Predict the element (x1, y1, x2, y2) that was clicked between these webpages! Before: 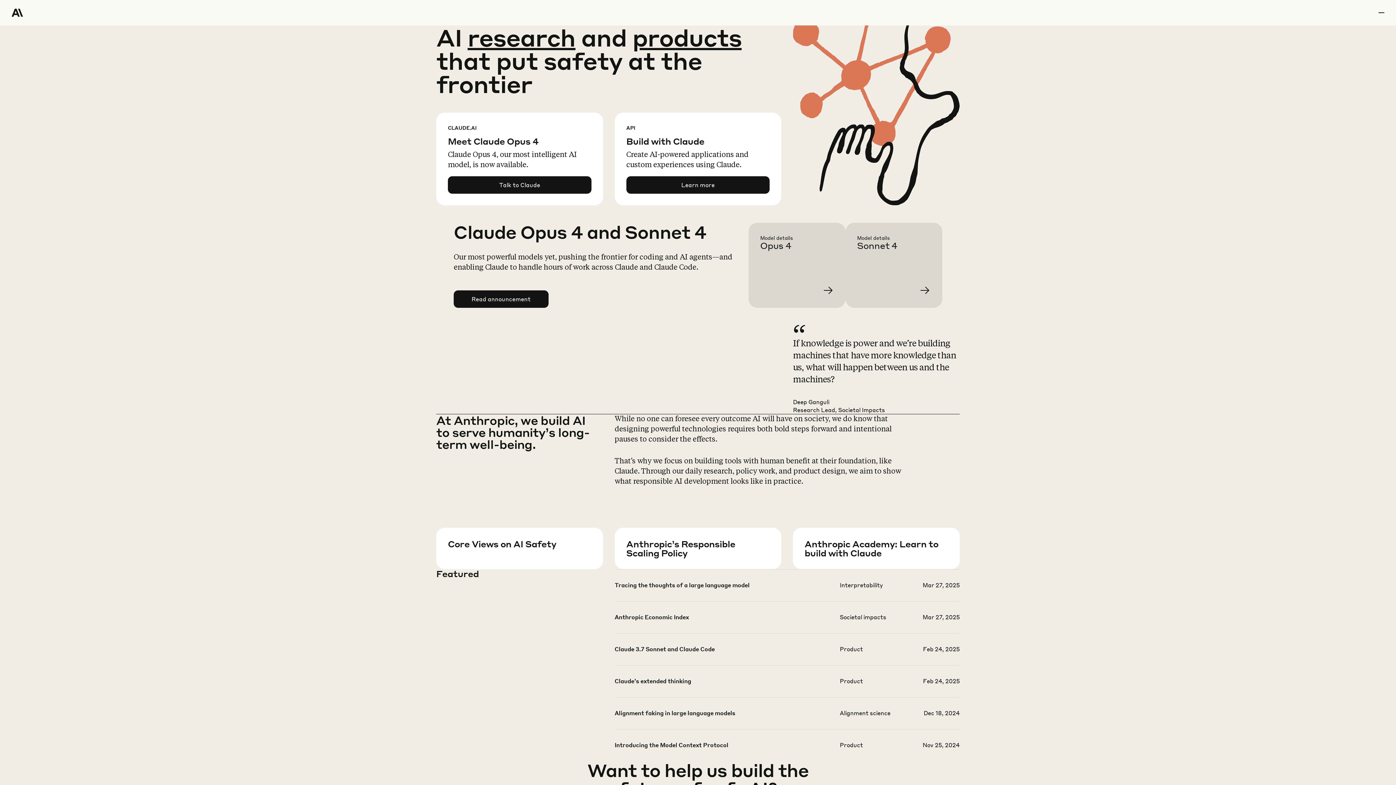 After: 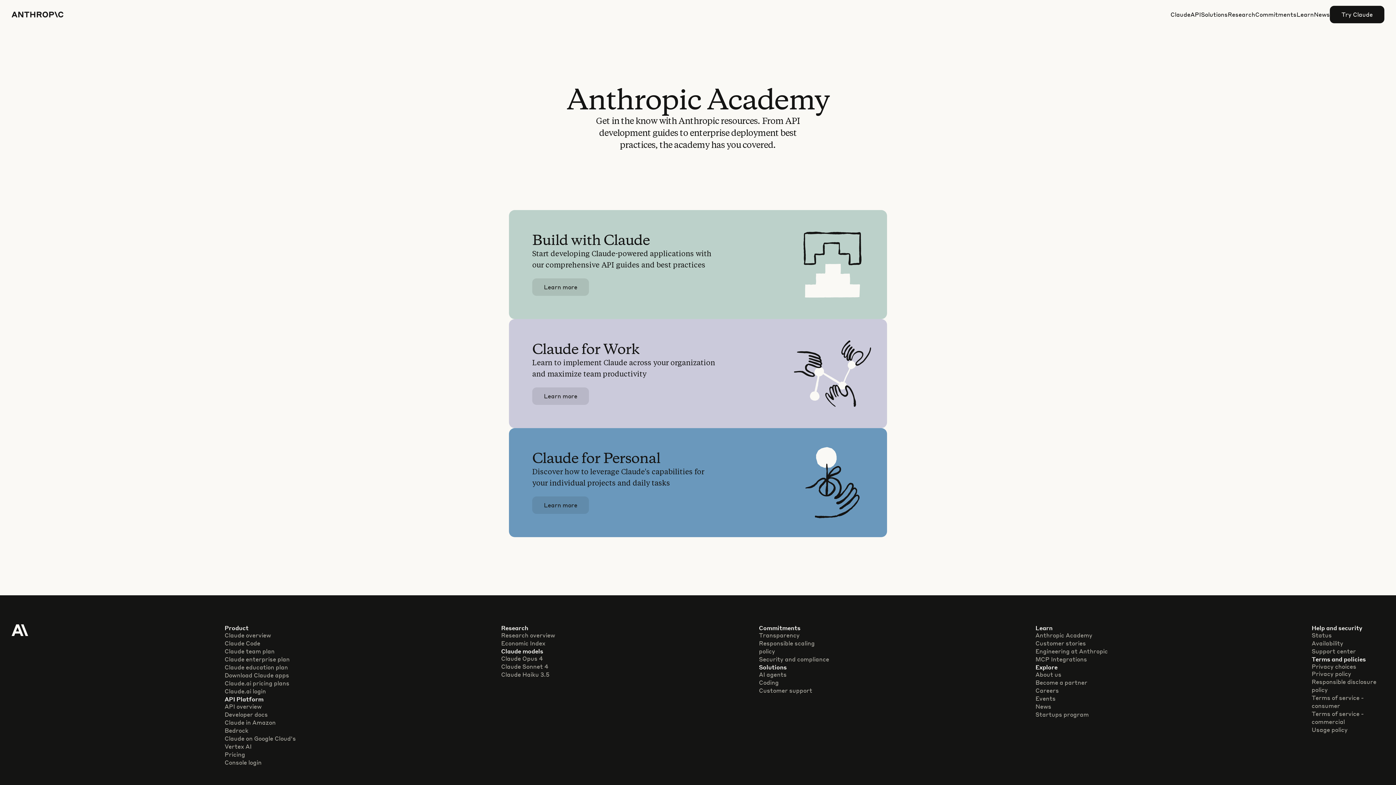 Action: label: Access Anthropic Academy bbox: (804, 557, 971, 599)